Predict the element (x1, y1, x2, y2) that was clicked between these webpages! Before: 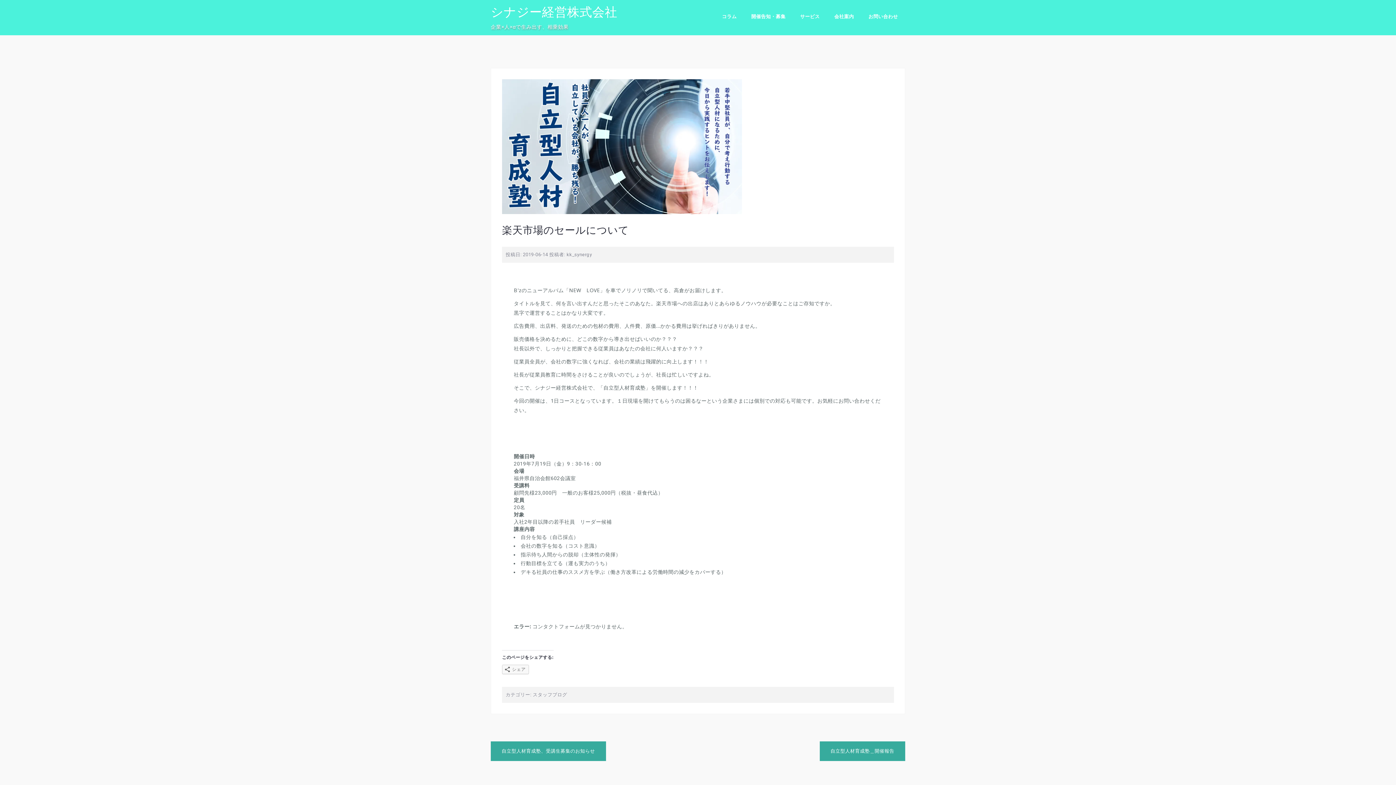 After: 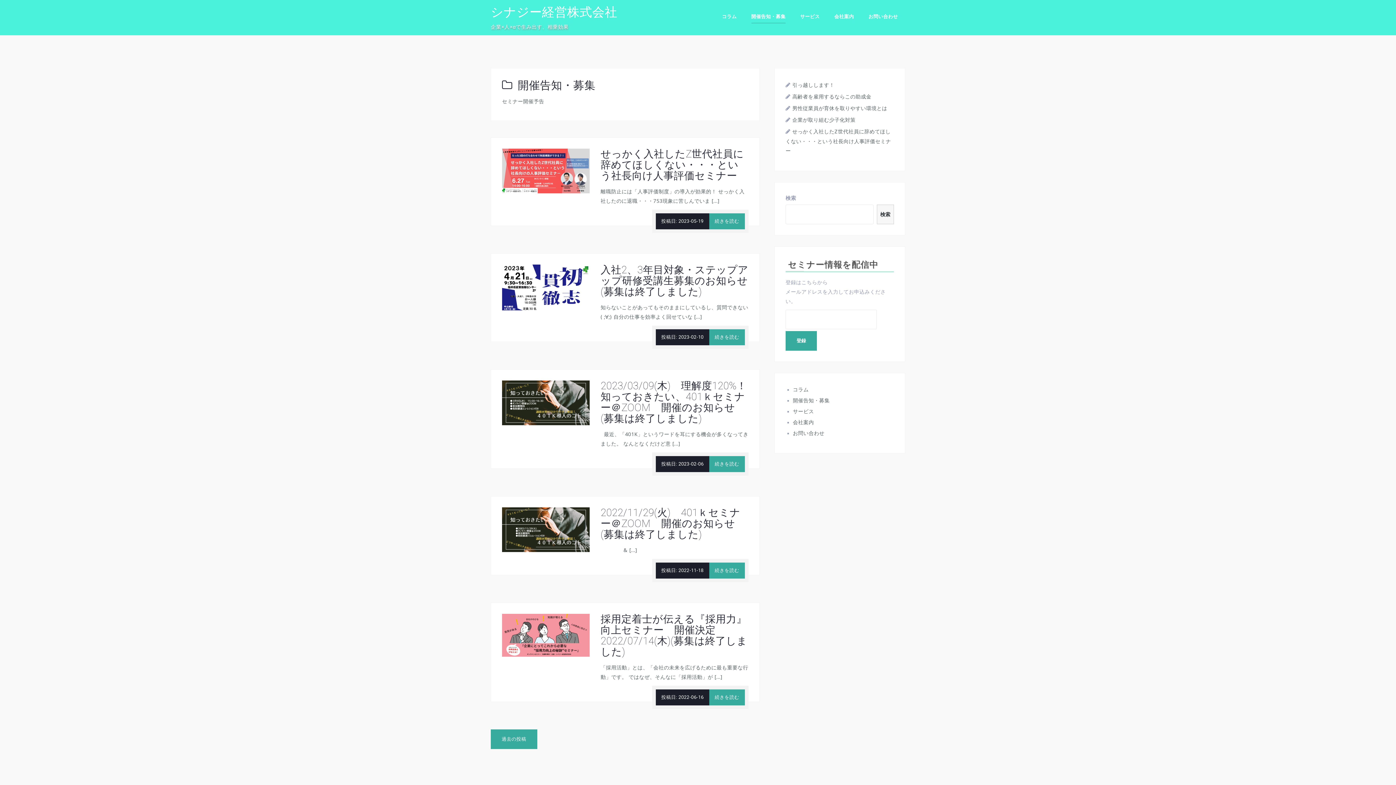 Action: bbox: (751, 12, 785, 22) label: 開催告知・募集